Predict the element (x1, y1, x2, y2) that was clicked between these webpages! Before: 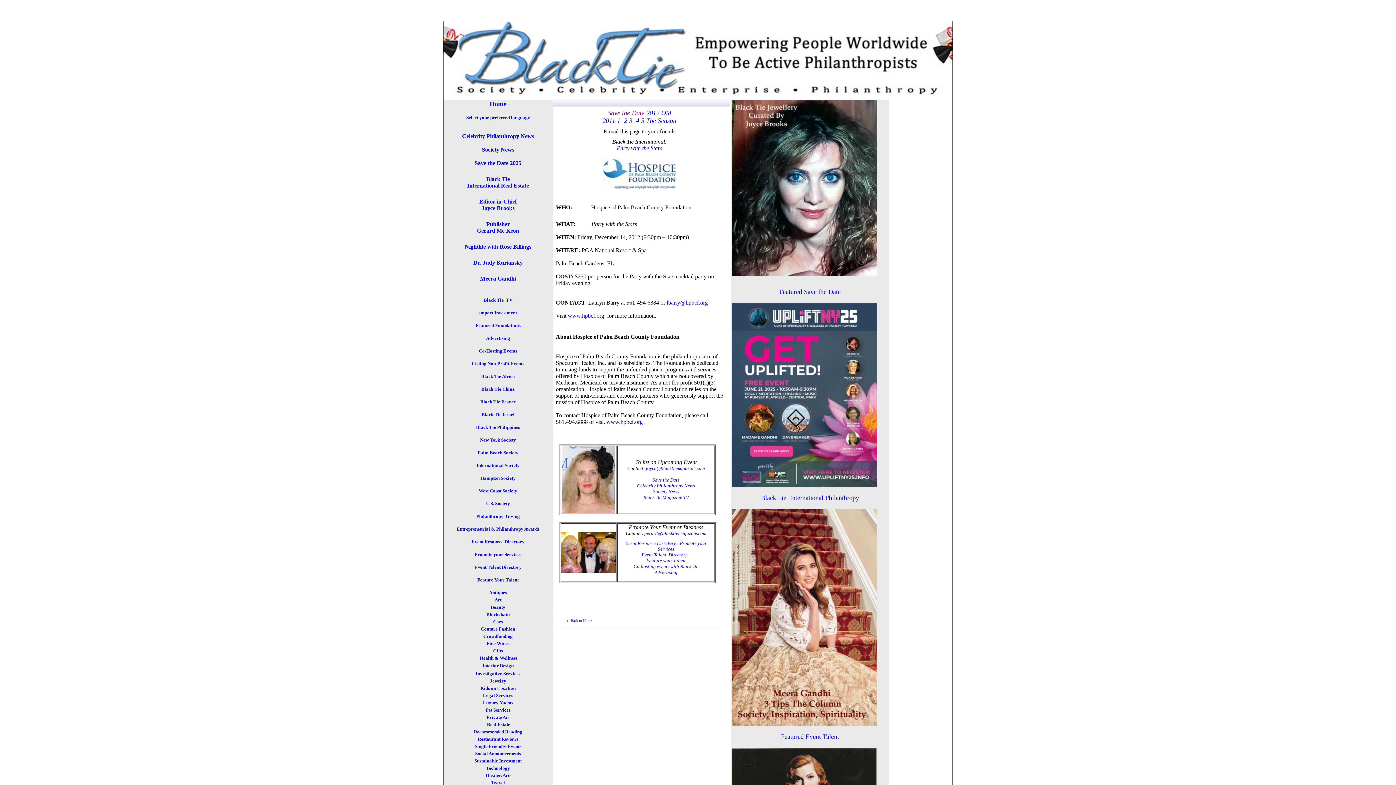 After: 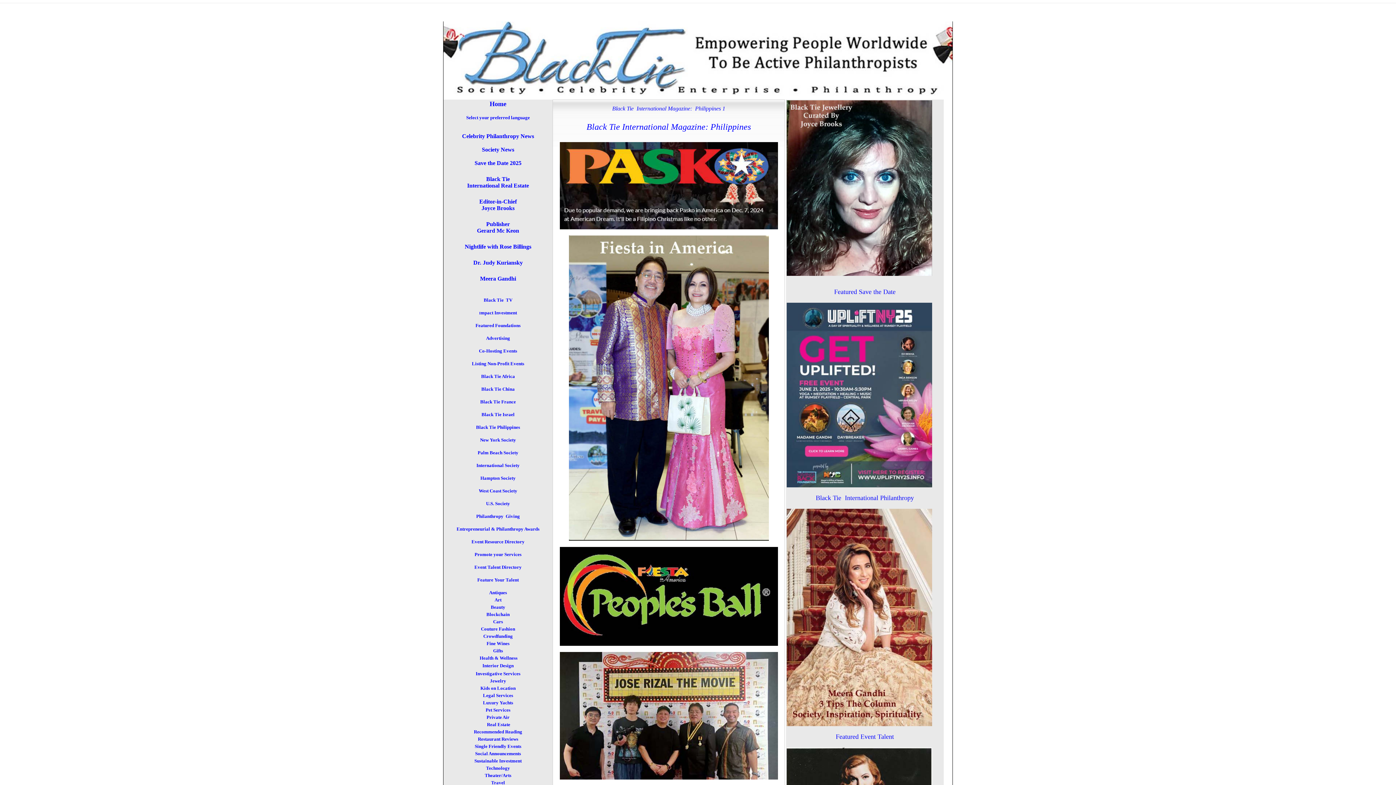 Action: bbox: (476, 424, 520, 430) label: Black Tie Philippines